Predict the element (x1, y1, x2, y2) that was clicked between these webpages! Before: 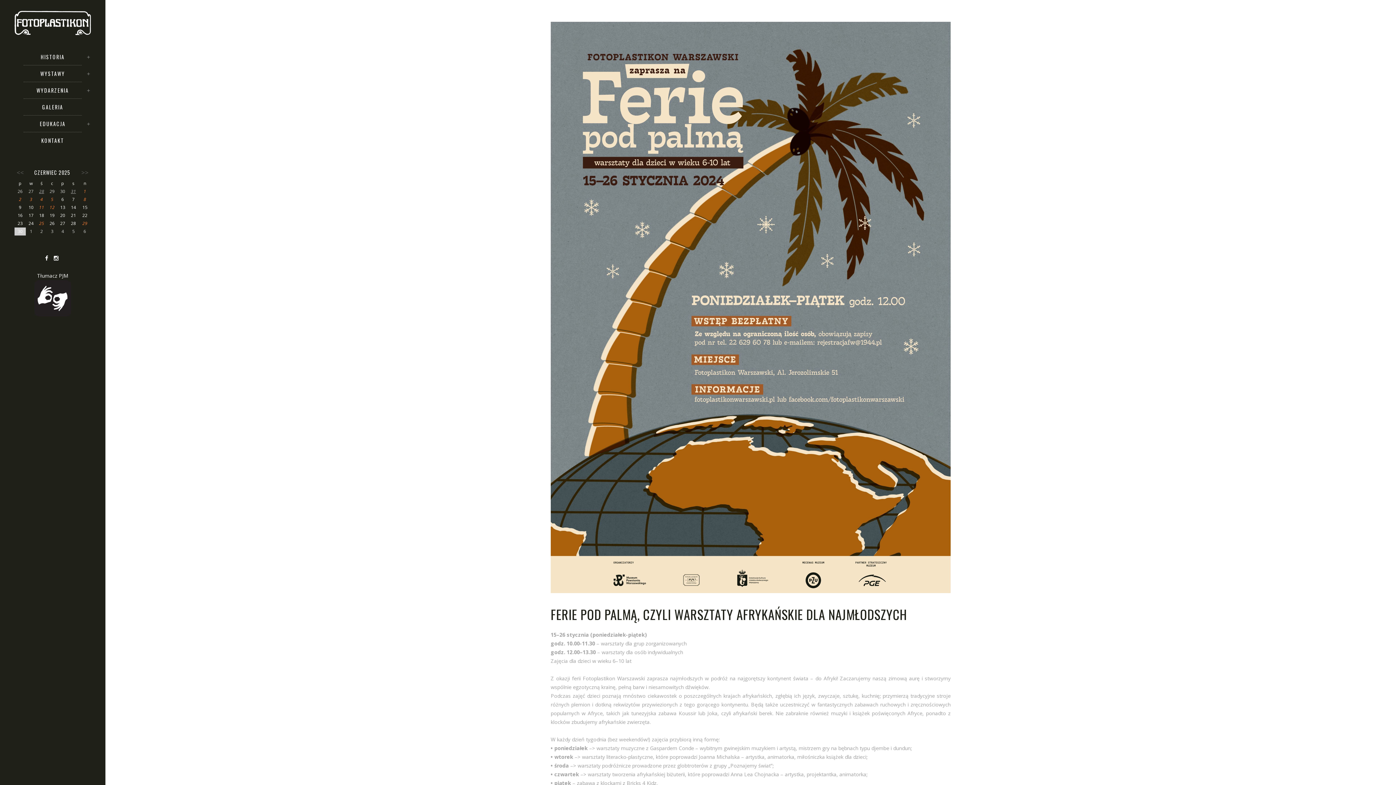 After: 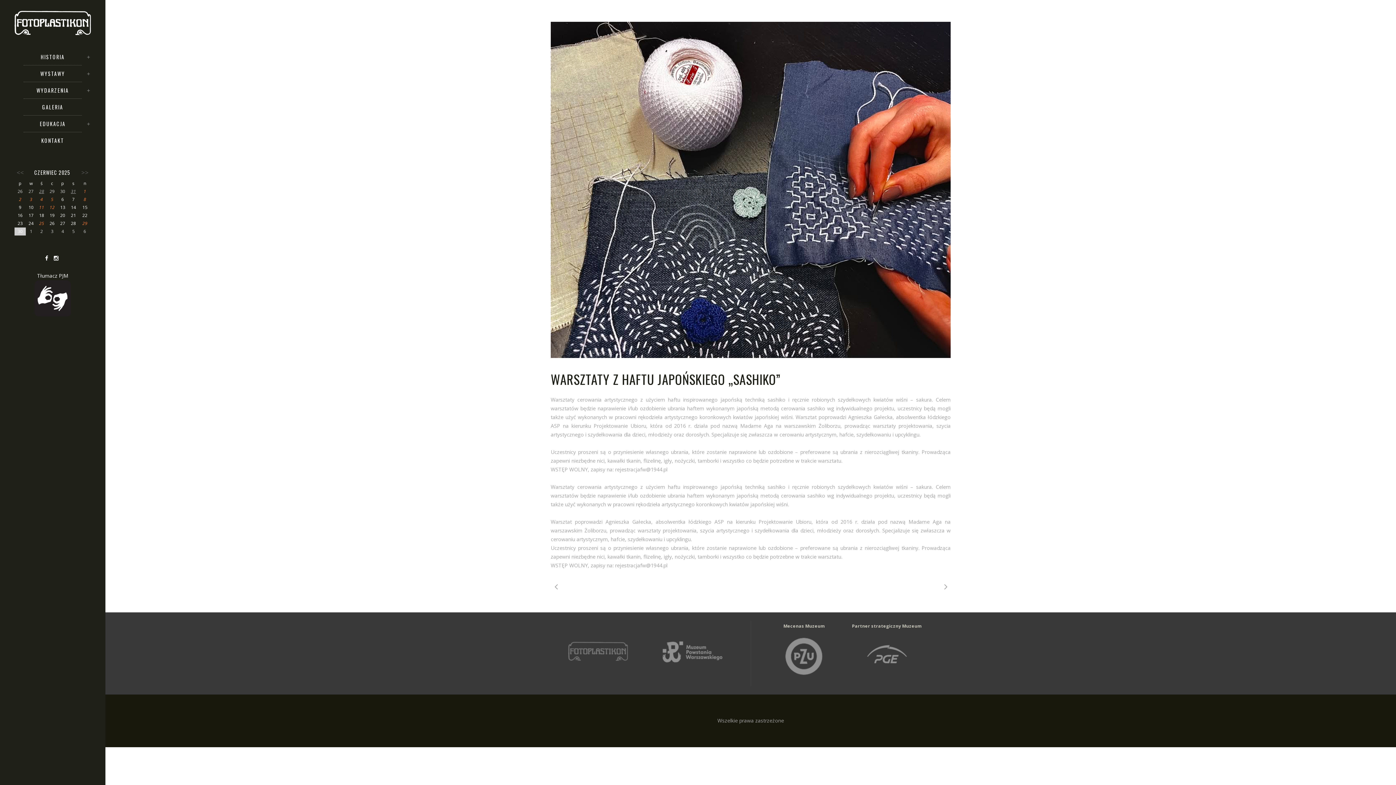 Action: label: 3 bbox: (29, 196, 32, 202)